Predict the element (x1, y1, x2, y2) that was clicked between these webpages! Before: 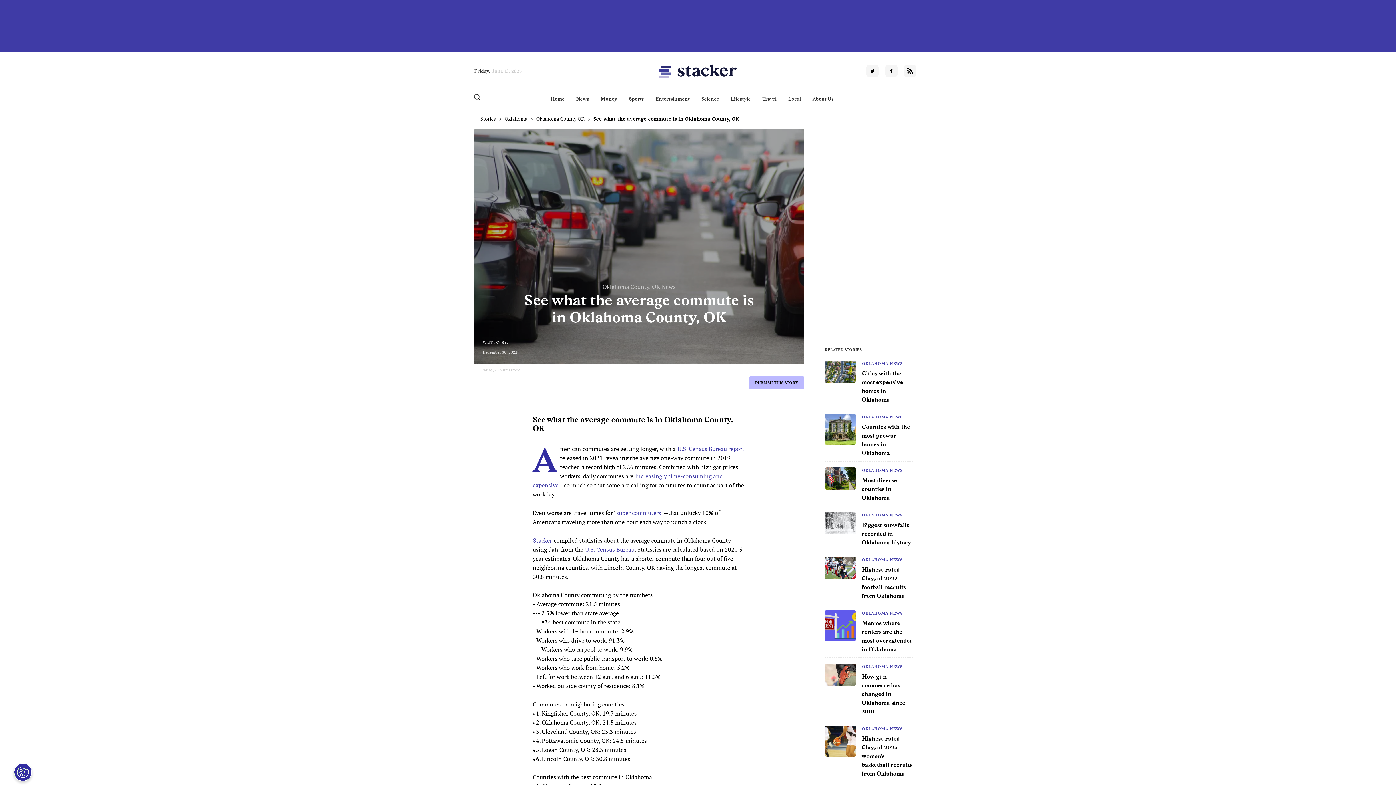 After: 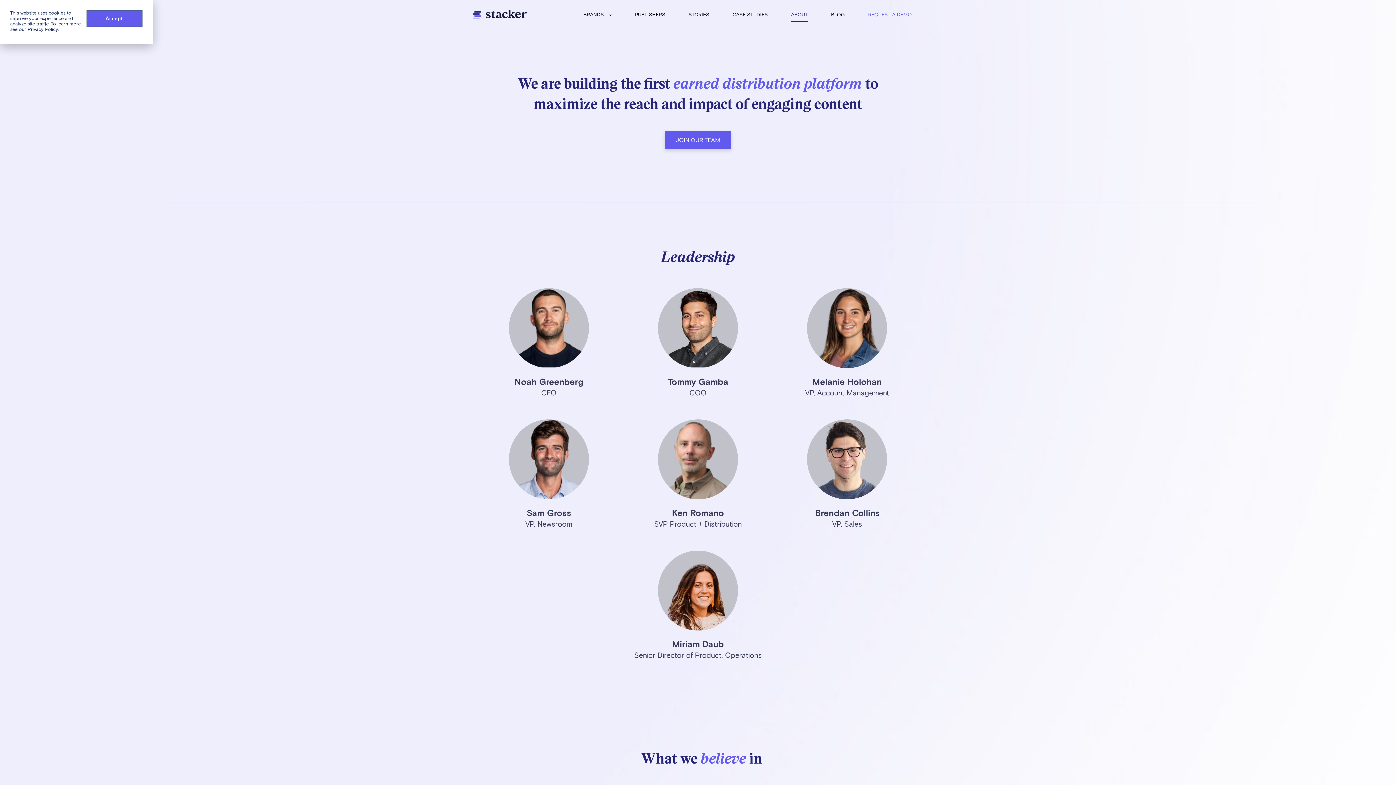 Action: label: About Us bbox: (812, 95, 833, 102)